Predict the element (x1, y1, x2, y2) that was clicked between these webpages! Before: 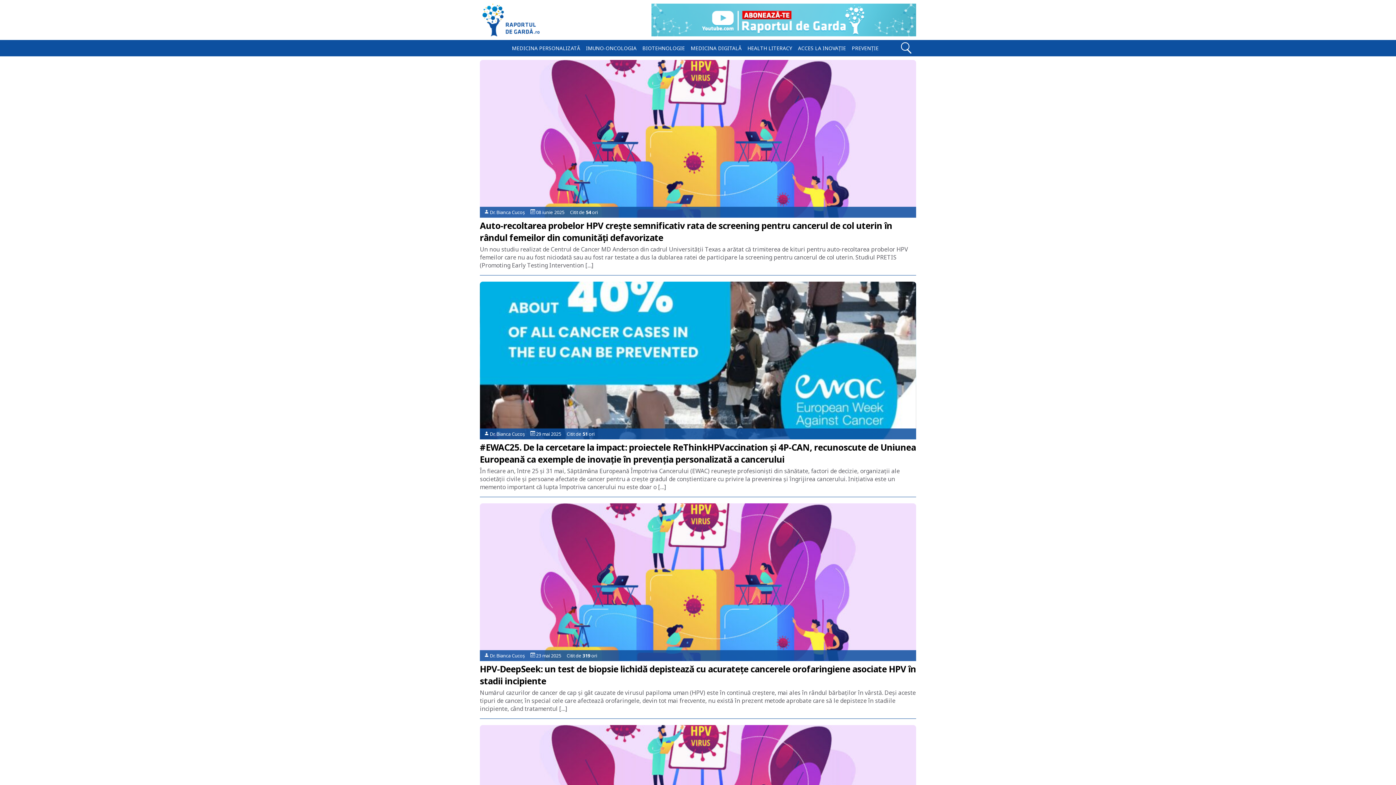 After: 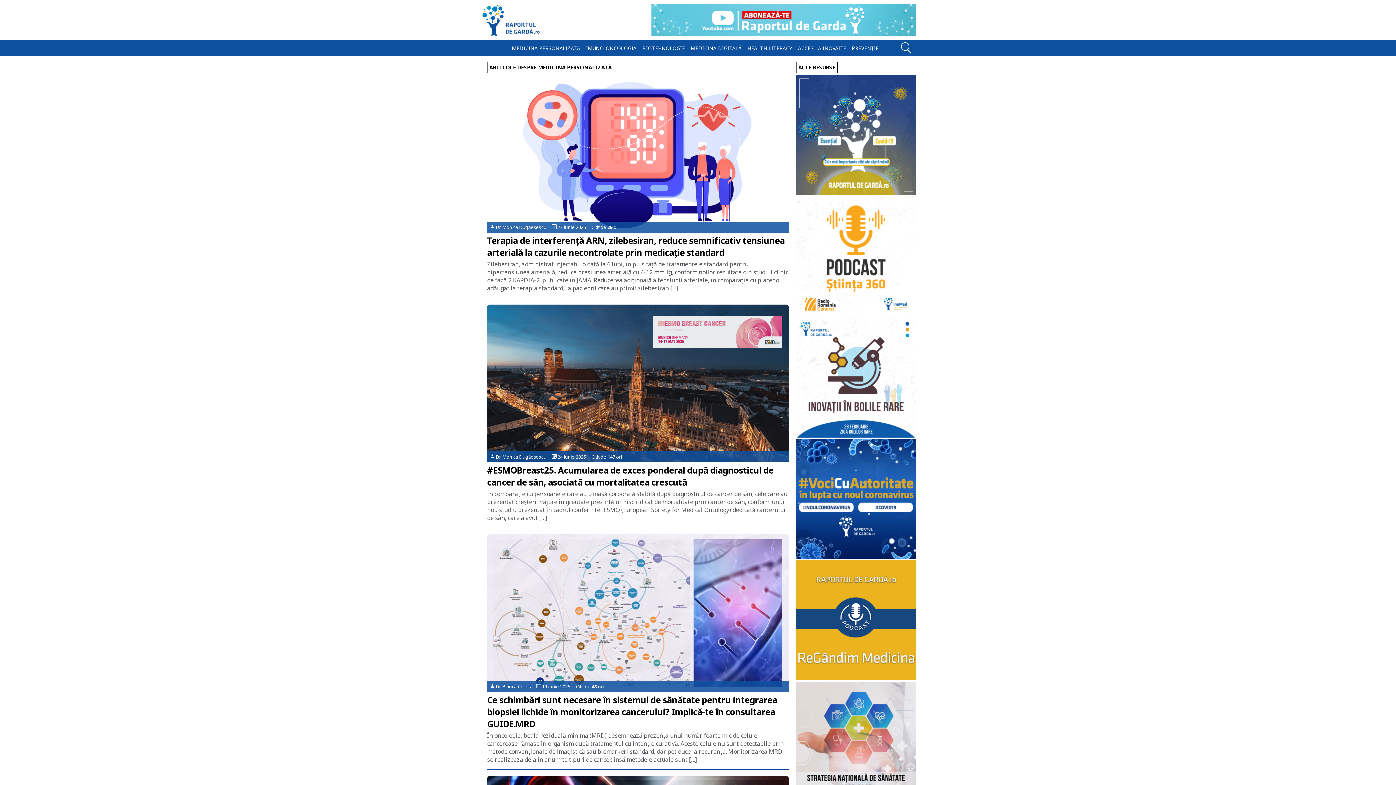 Action: label: MEDICINA PERSONALIZATĂ bbox: (510, 41, 581, 54)